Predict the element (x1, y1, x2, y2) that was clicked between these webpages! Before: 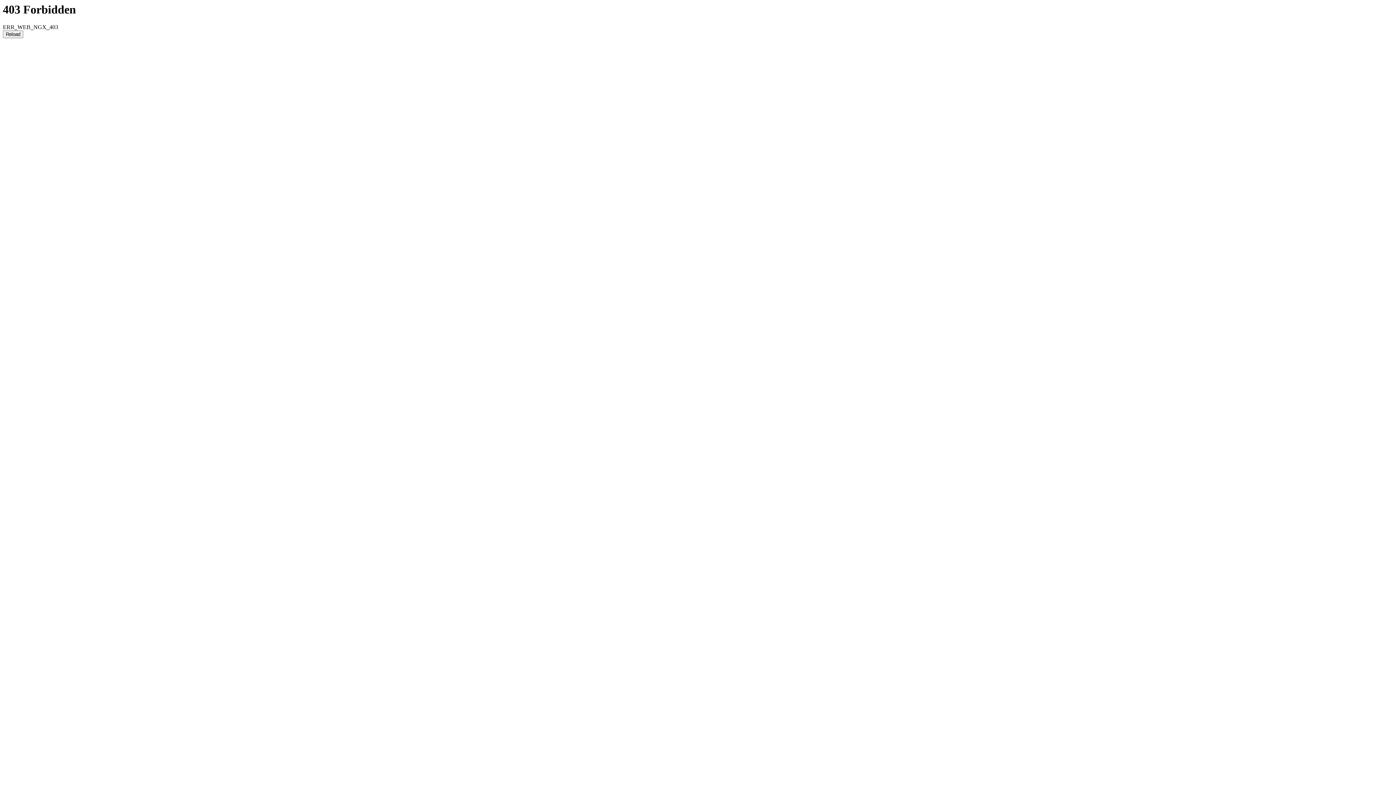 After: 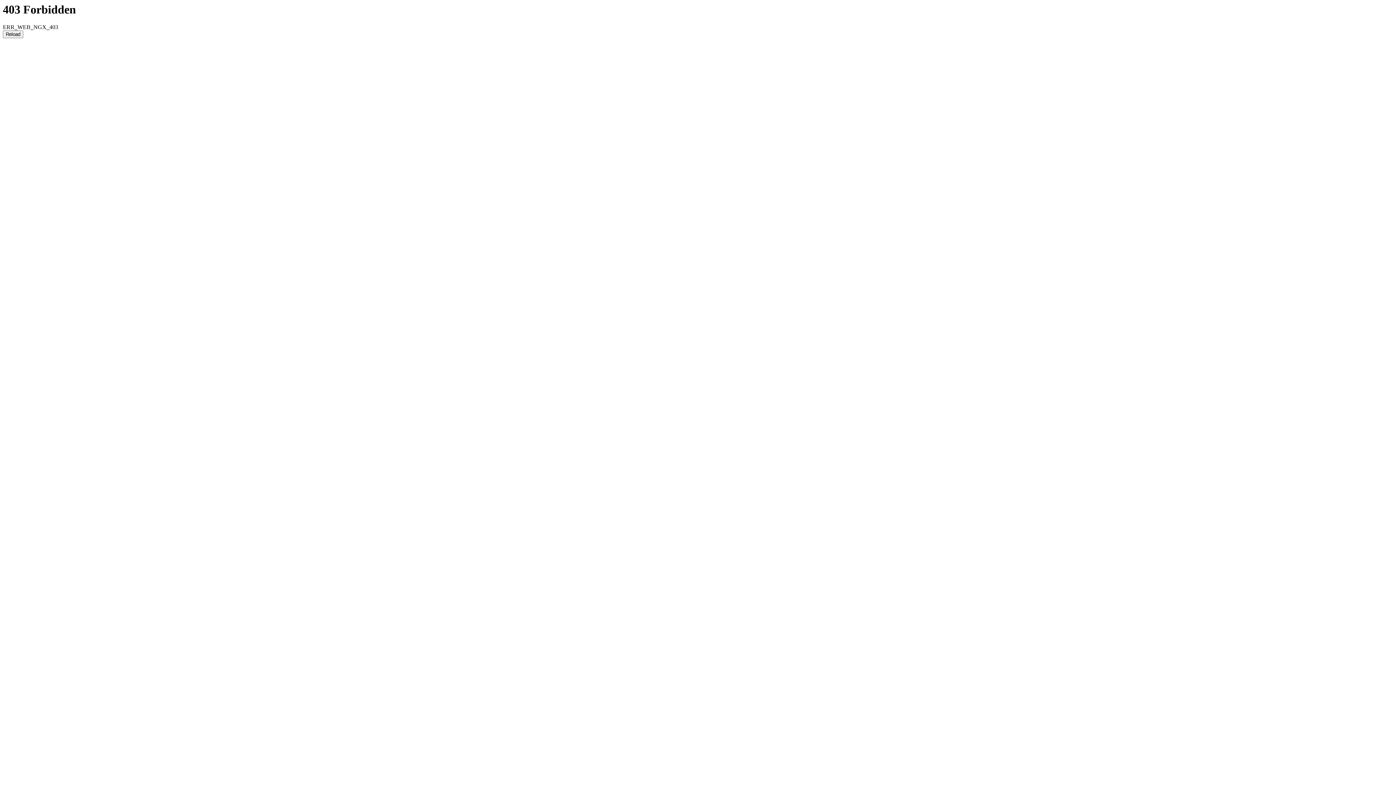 Action: bbox: (2, 30, 23, 38) label: Reload